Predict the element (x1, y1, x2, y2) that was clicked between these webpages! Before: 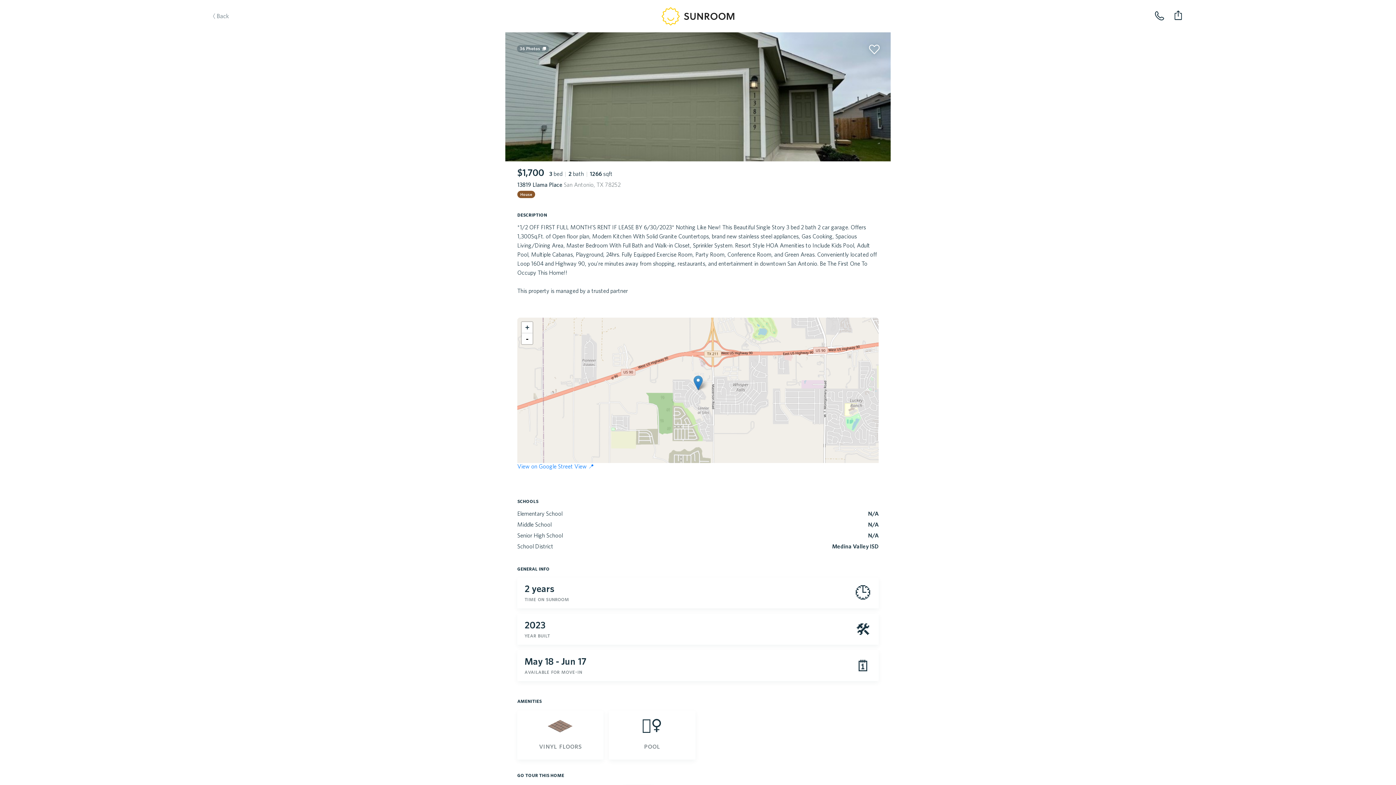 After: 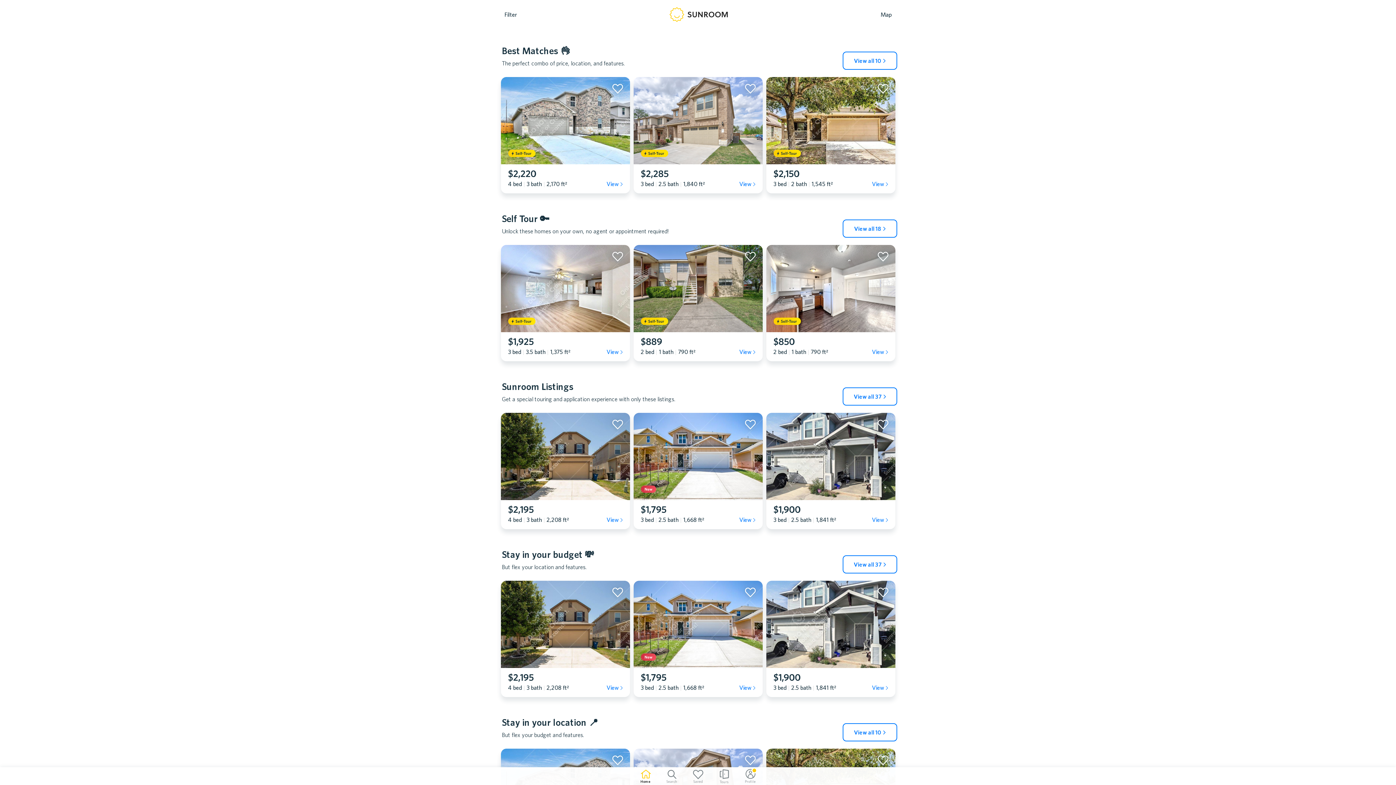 Action: bbox: (208, 9, 253, 45) label: Back